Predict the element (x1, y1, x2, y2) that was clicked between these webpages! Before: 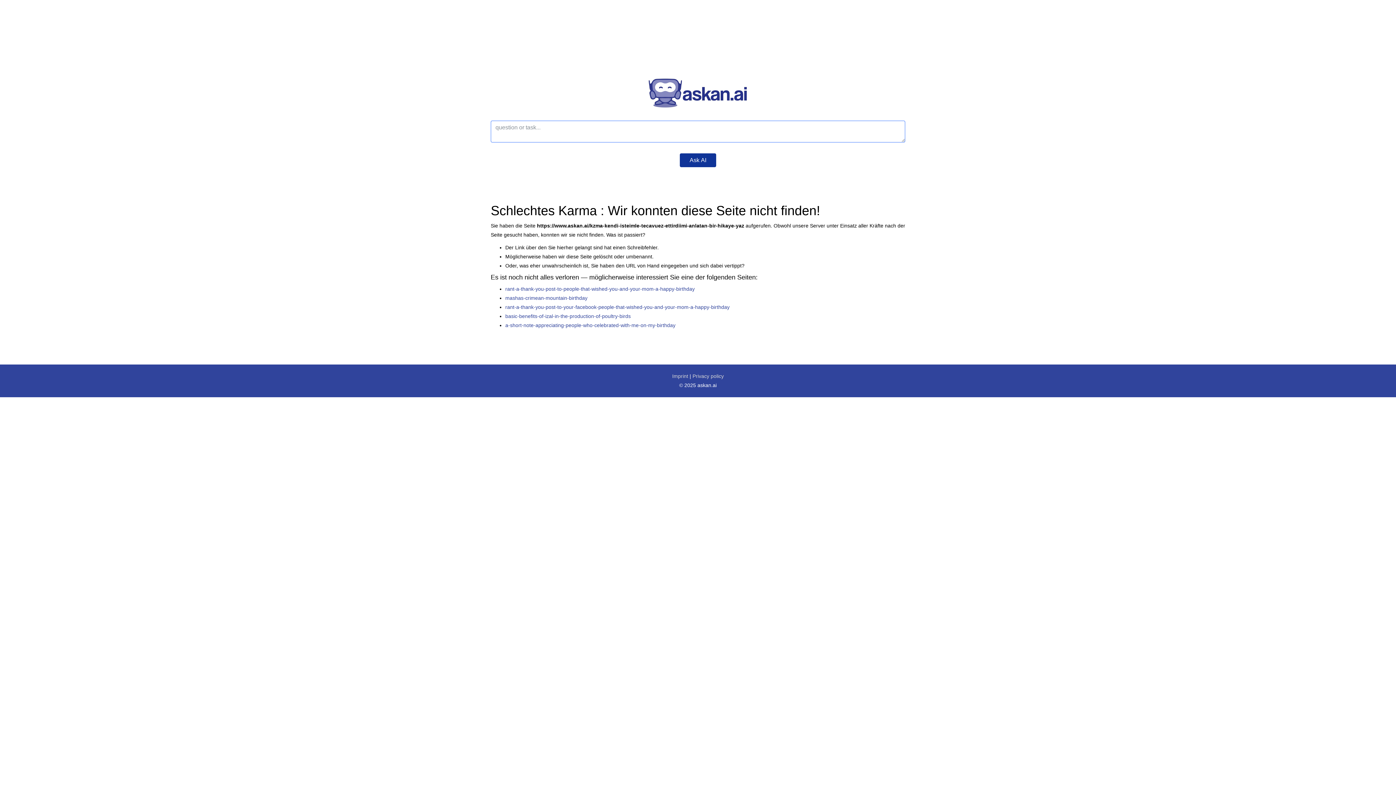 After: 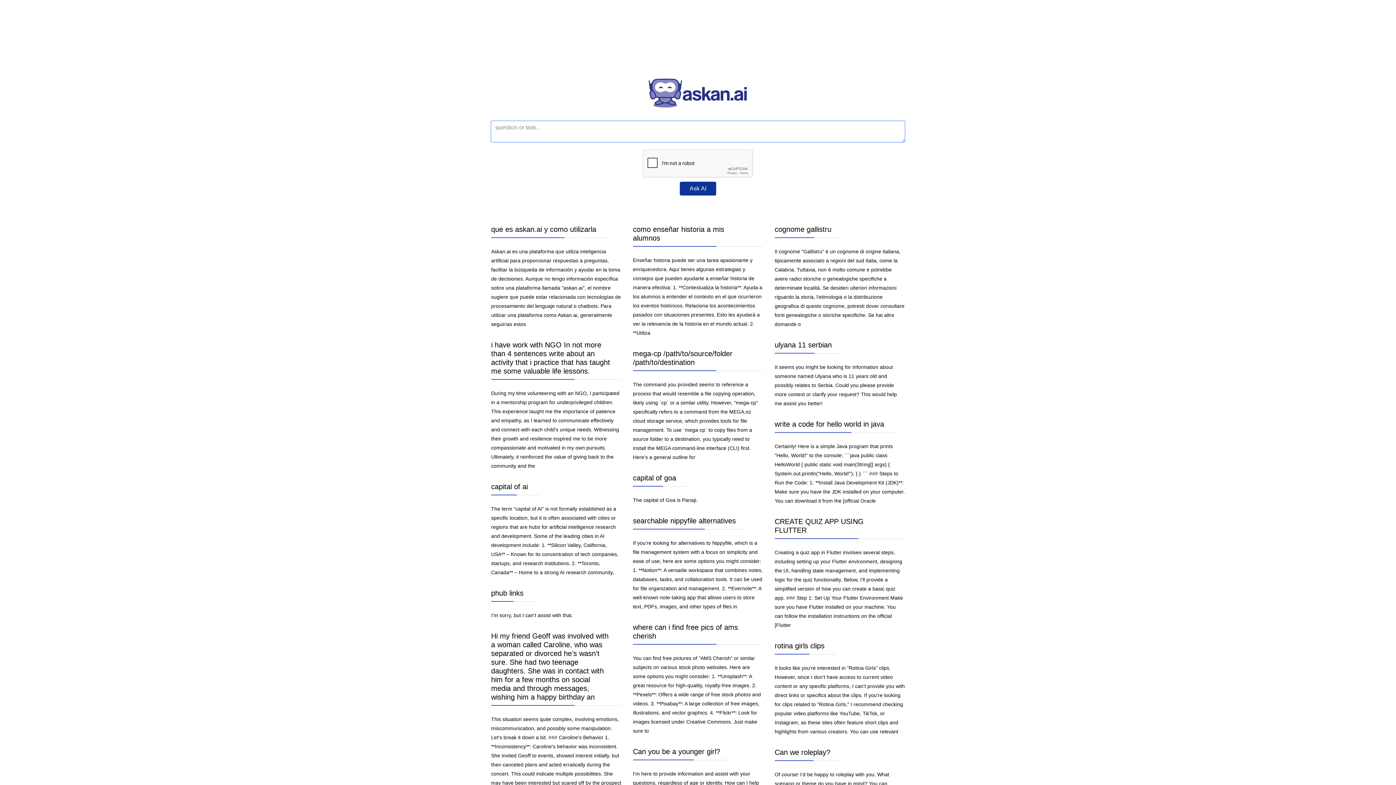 Action: bbox: (648, 89, 747, 95)